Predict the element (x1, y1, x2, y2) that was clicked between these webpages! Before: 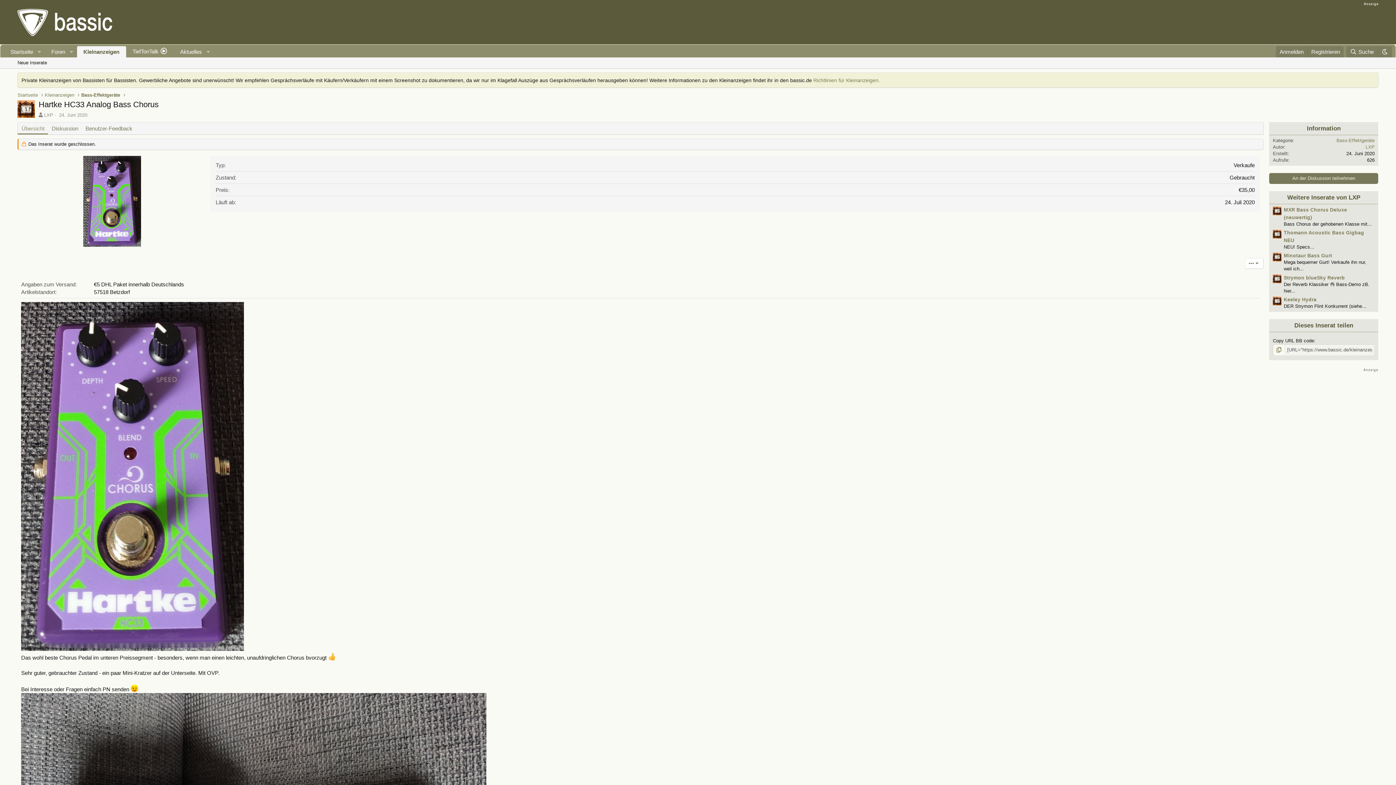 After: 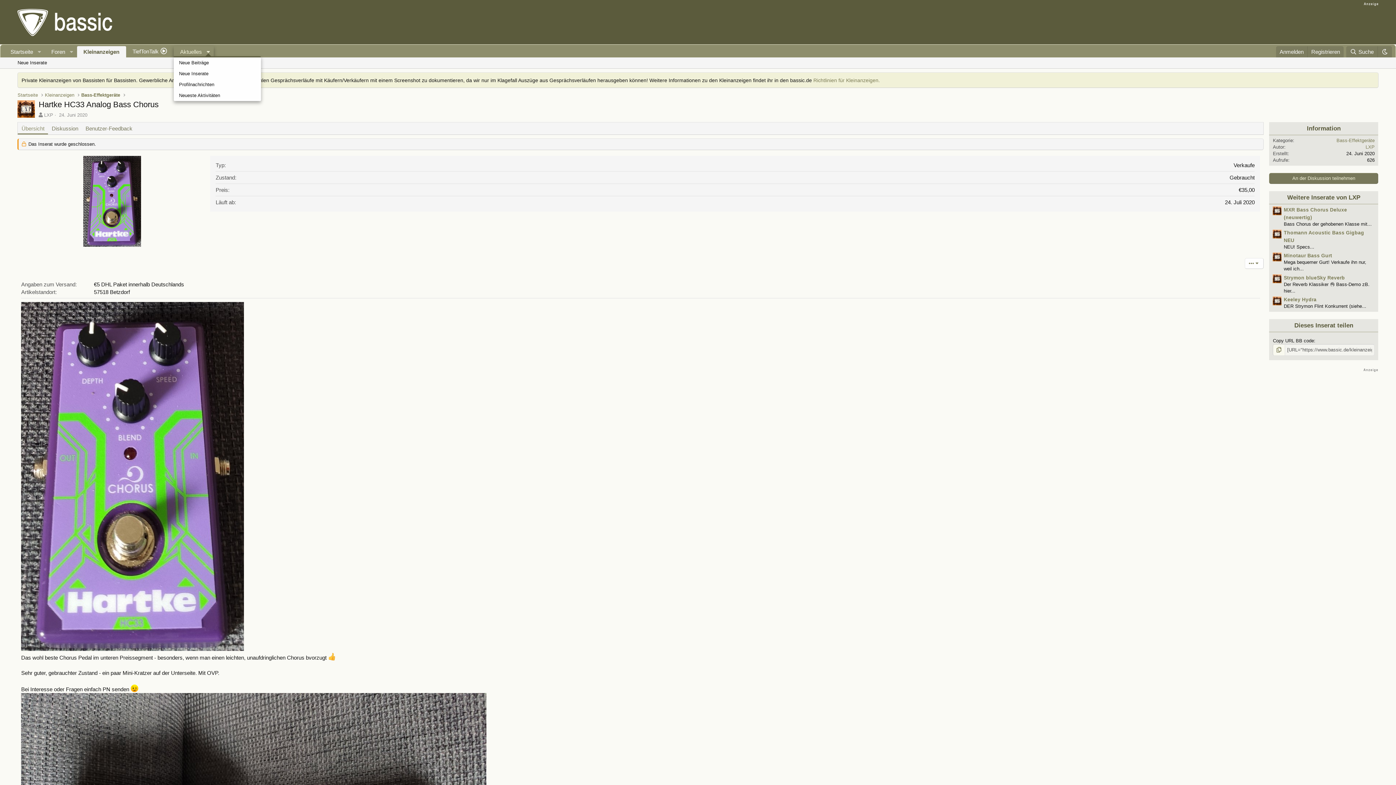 Action: bbox: (202, 46, 213, 57) label: Toggle erweitert